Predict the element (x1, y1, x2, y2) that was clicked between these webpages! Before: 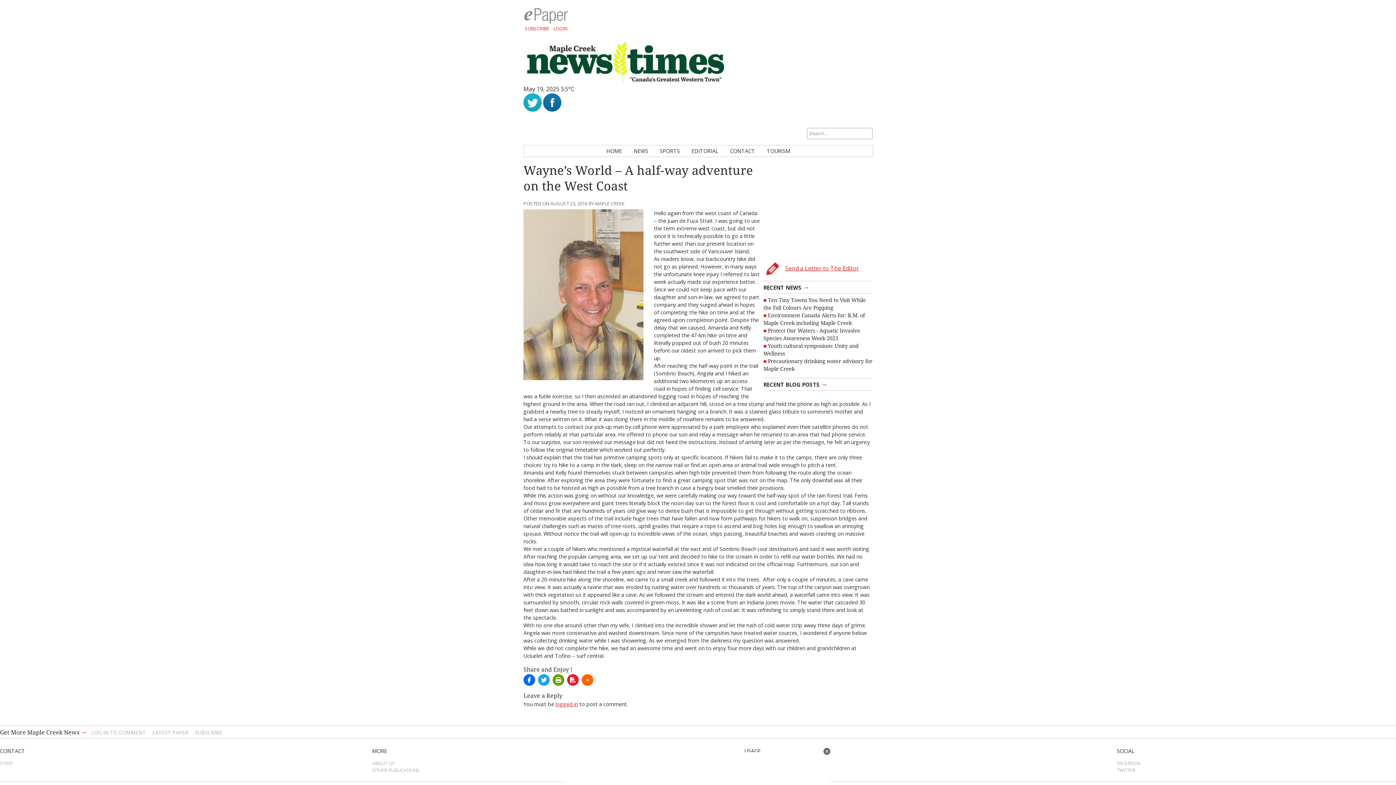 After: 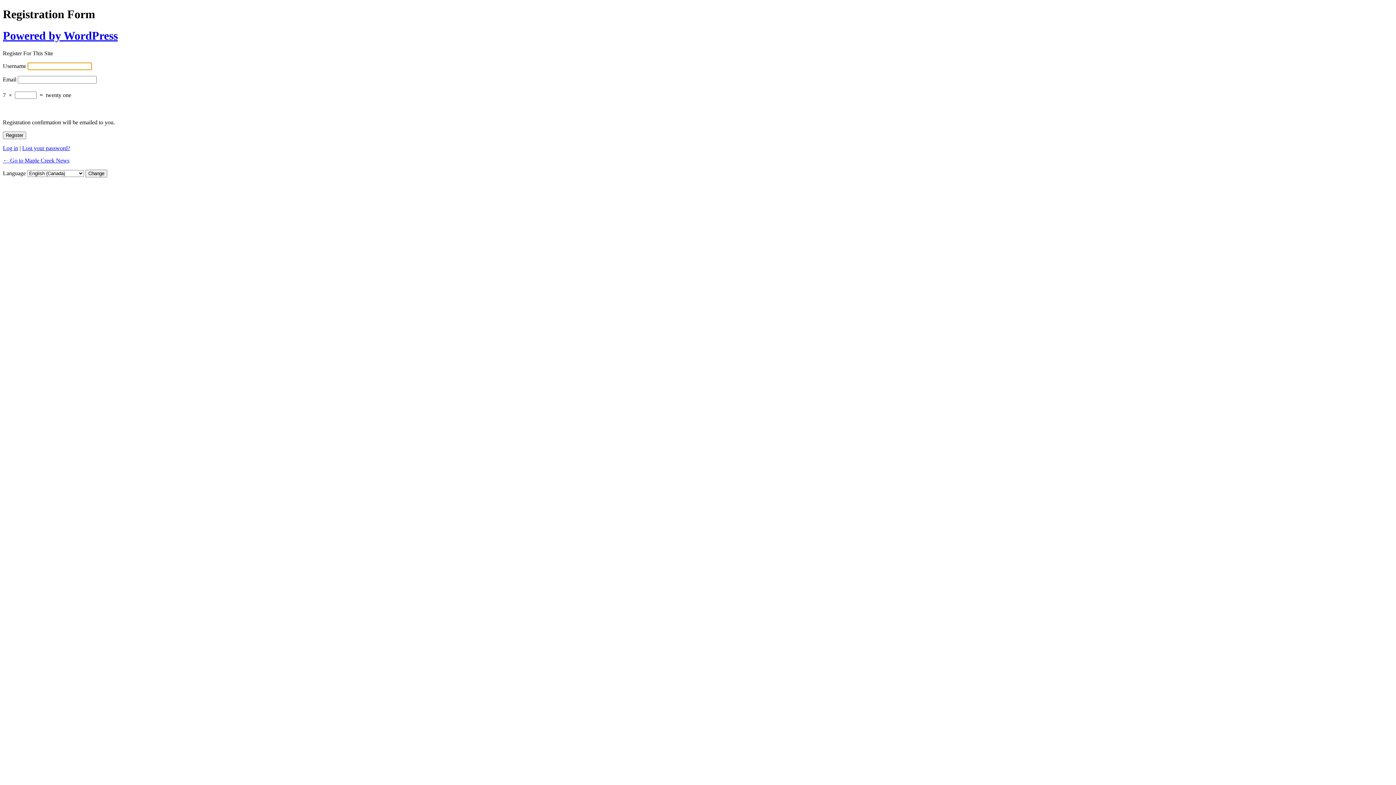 Action: label: SUBSCRIBE bbox: (194, 729, 222, 736)